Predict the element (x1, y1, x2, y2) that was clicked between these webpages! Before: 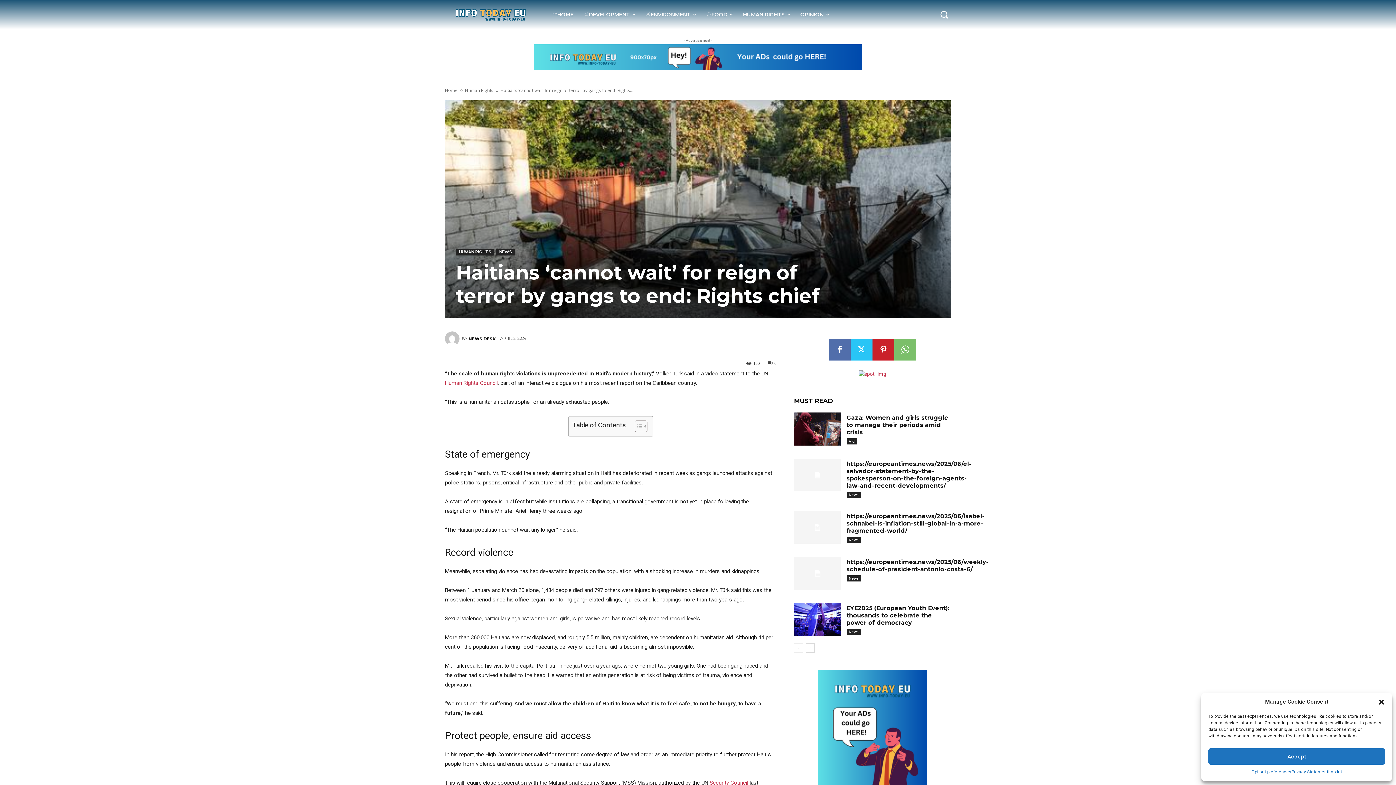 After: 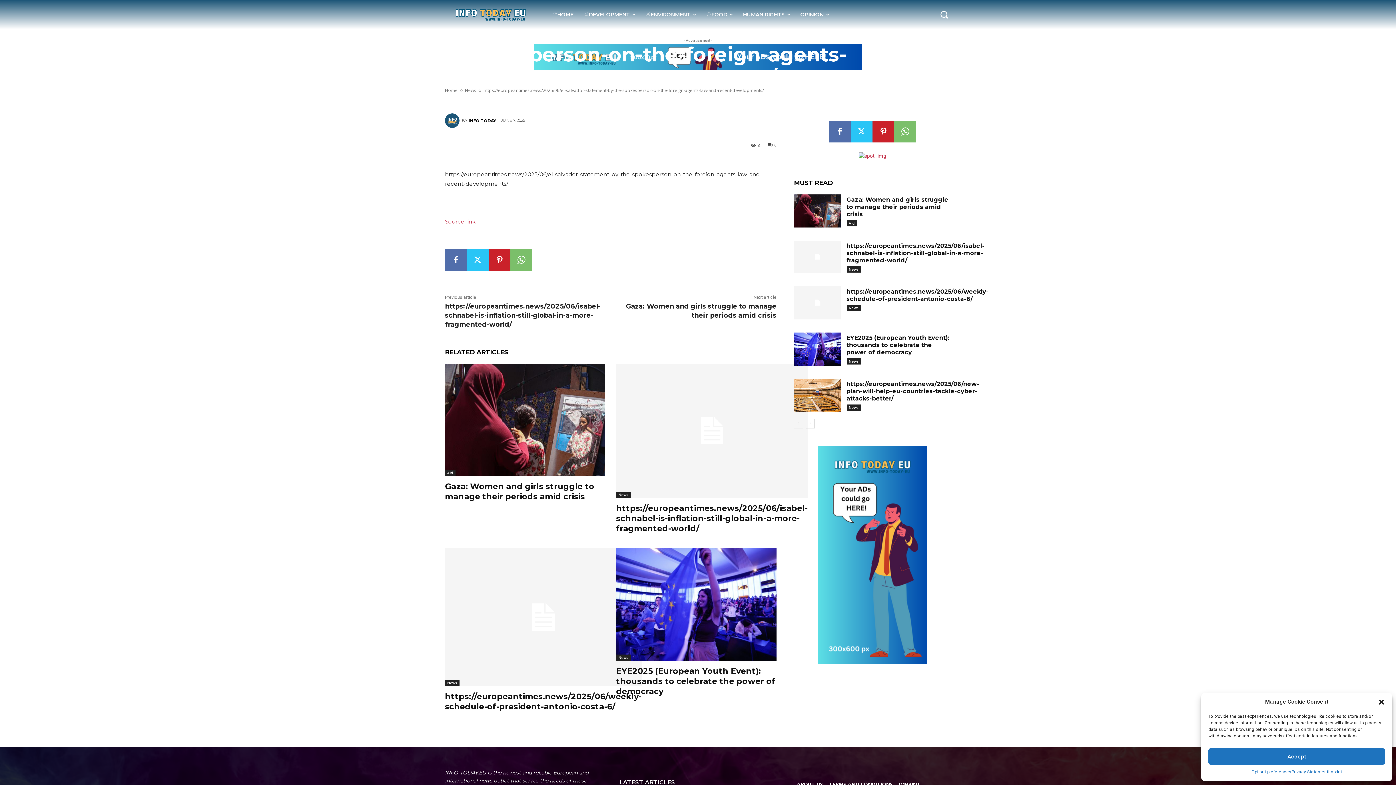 Action: bbox: (794, 458, 841, 491)